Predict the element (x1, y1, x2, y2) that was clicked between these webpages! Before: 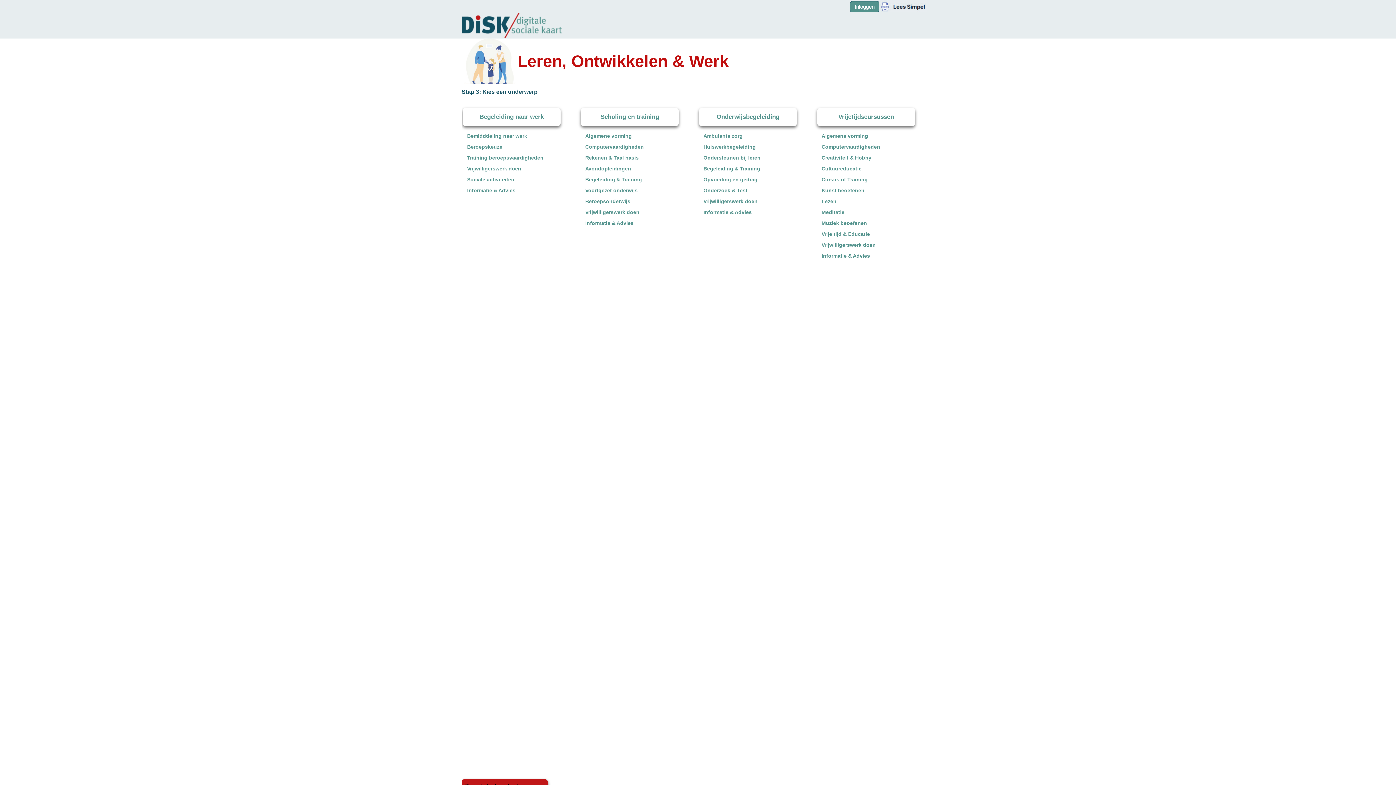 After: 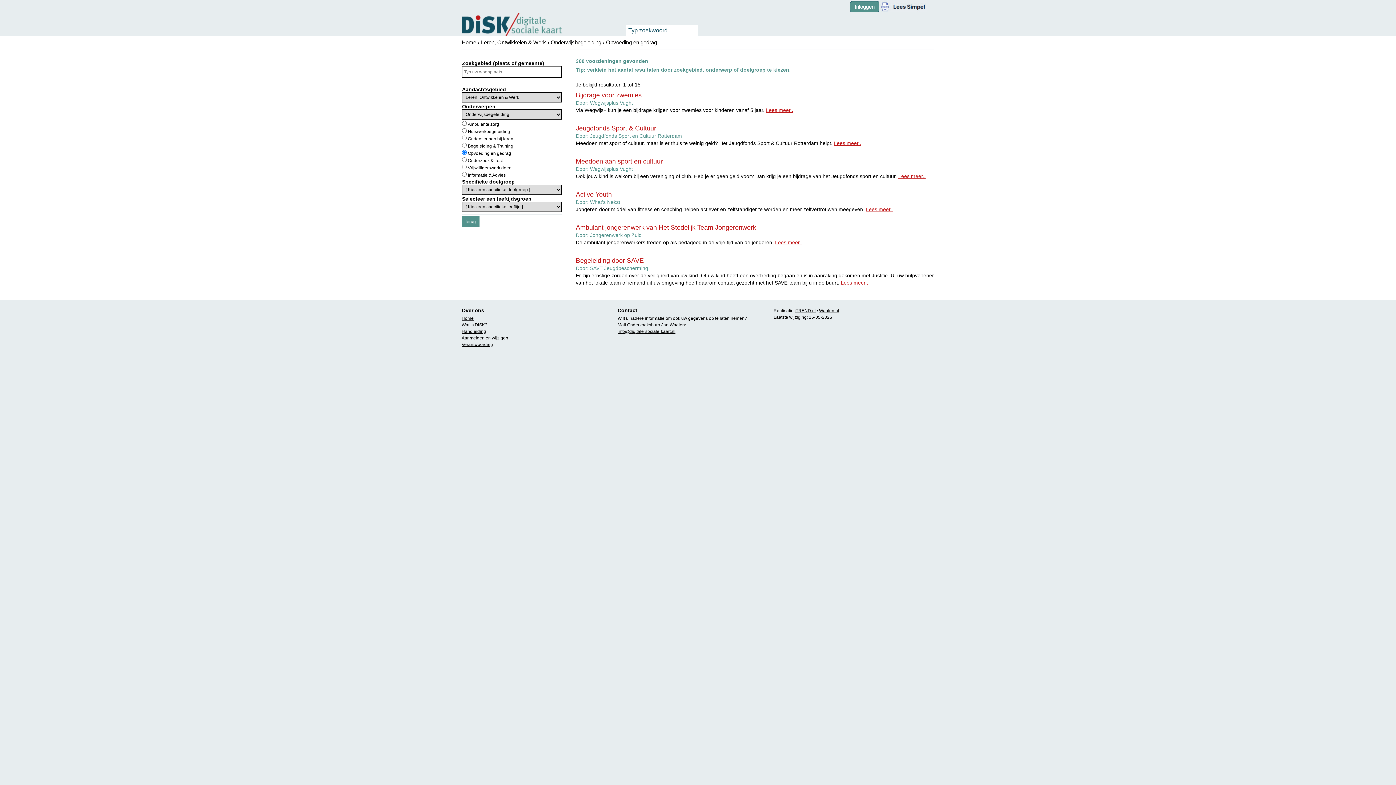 Action: bbox: (703, 176, 757, 182) label: Opvoeding en gedrag